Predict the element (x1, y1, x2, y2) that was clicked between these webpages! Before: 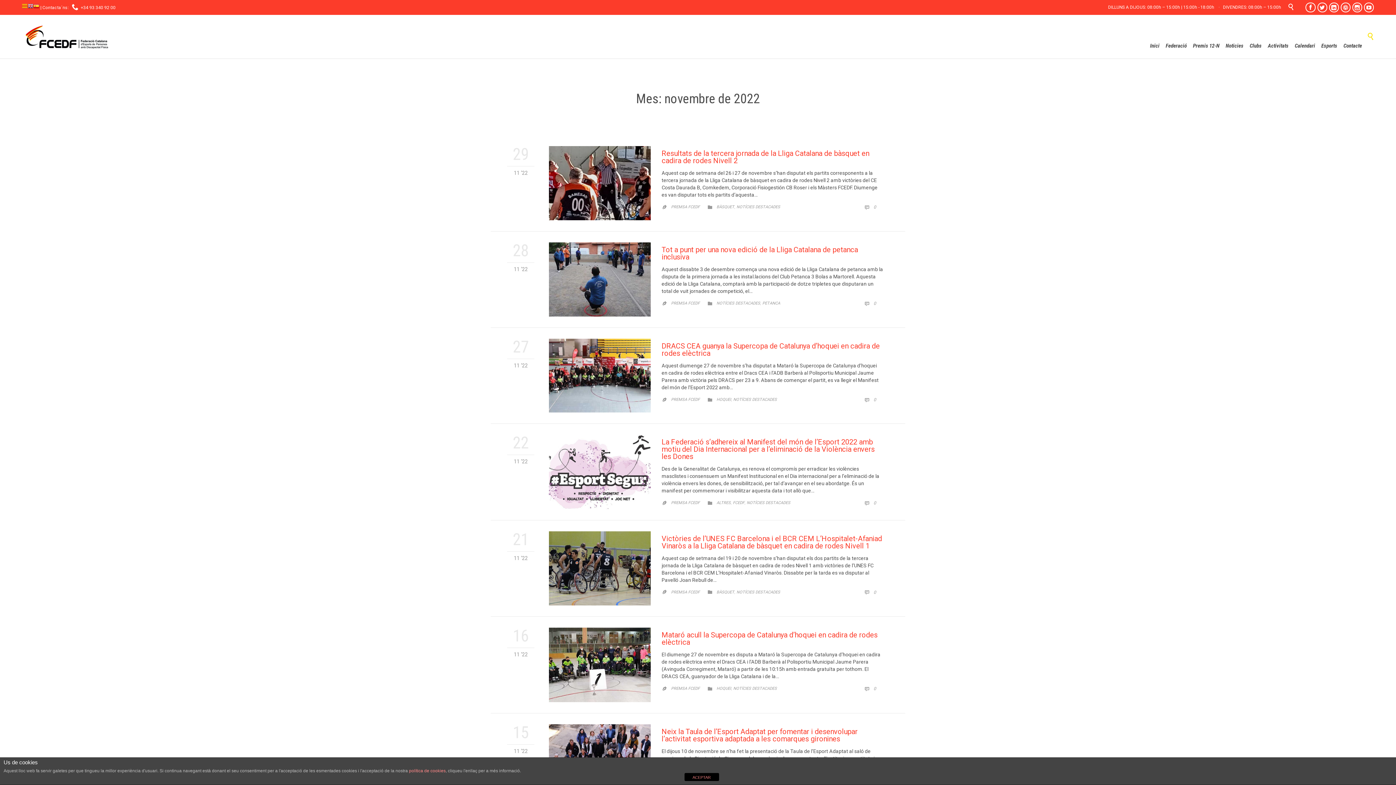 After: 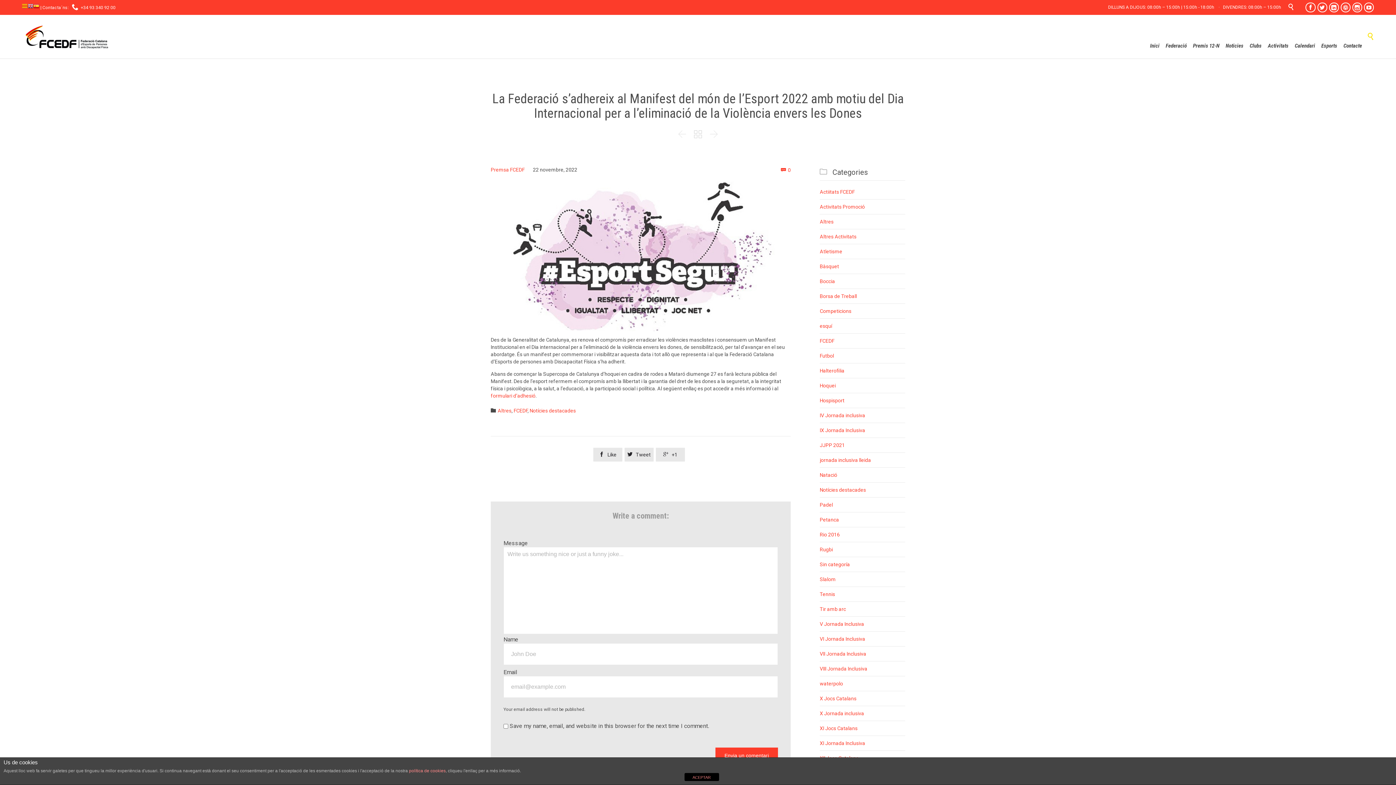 Action: bbox: (661, 437, 874, 461) label: La Federació s’adhereix al Manifest del món de l’Esport 2022 amb motiu del Dia Internacional per a l’eliminació de la Violència envers les Dones